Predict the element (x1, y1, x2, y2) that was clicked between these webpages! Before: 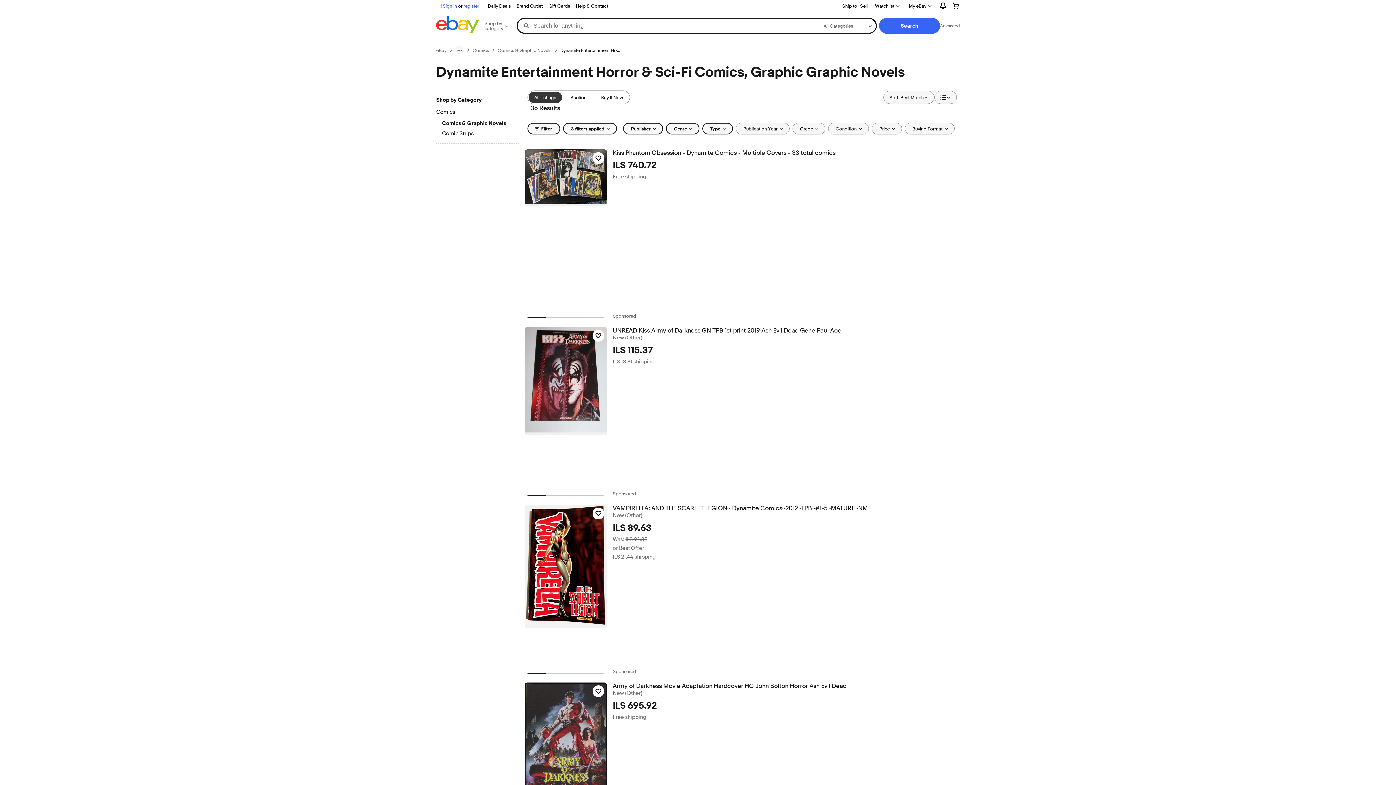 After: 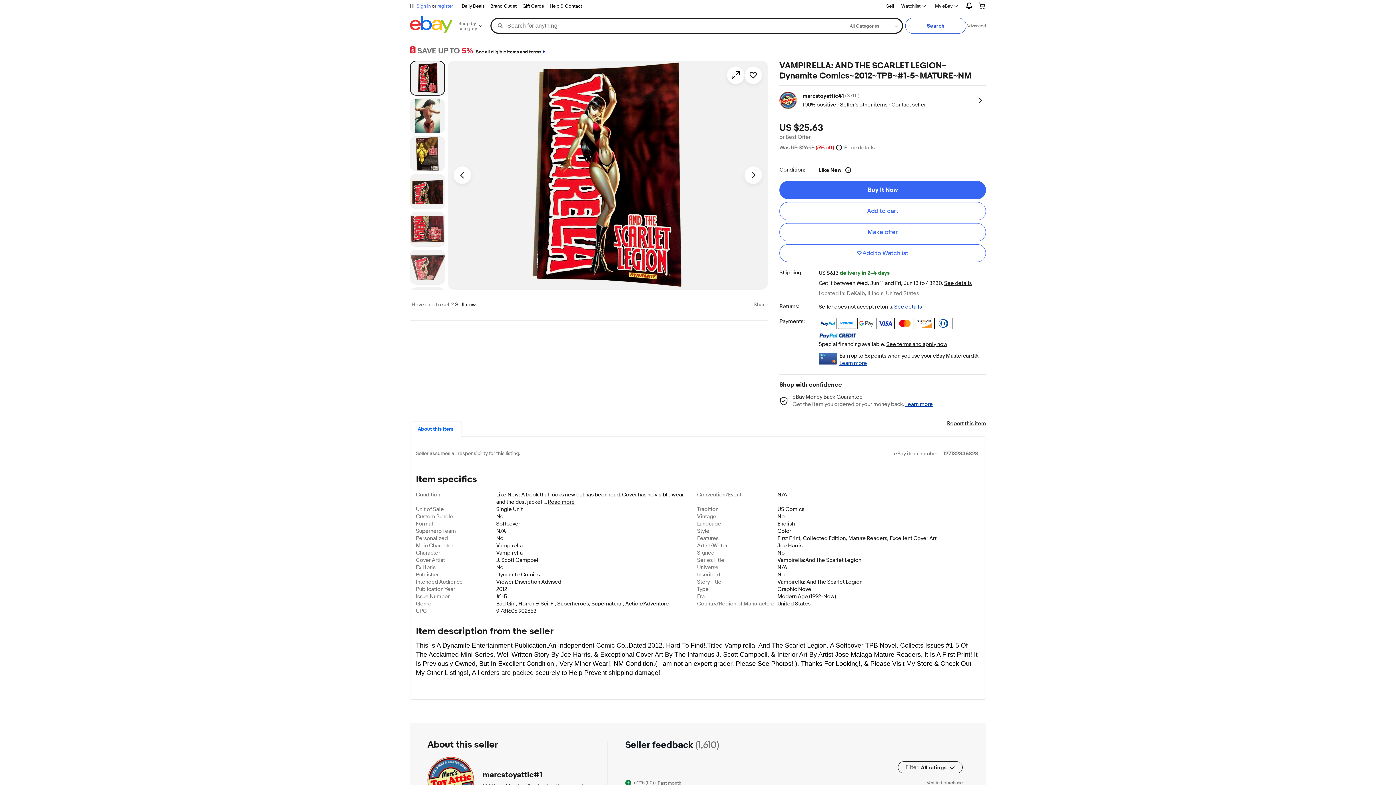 Action: bbox: (524, 505, 607, 628)